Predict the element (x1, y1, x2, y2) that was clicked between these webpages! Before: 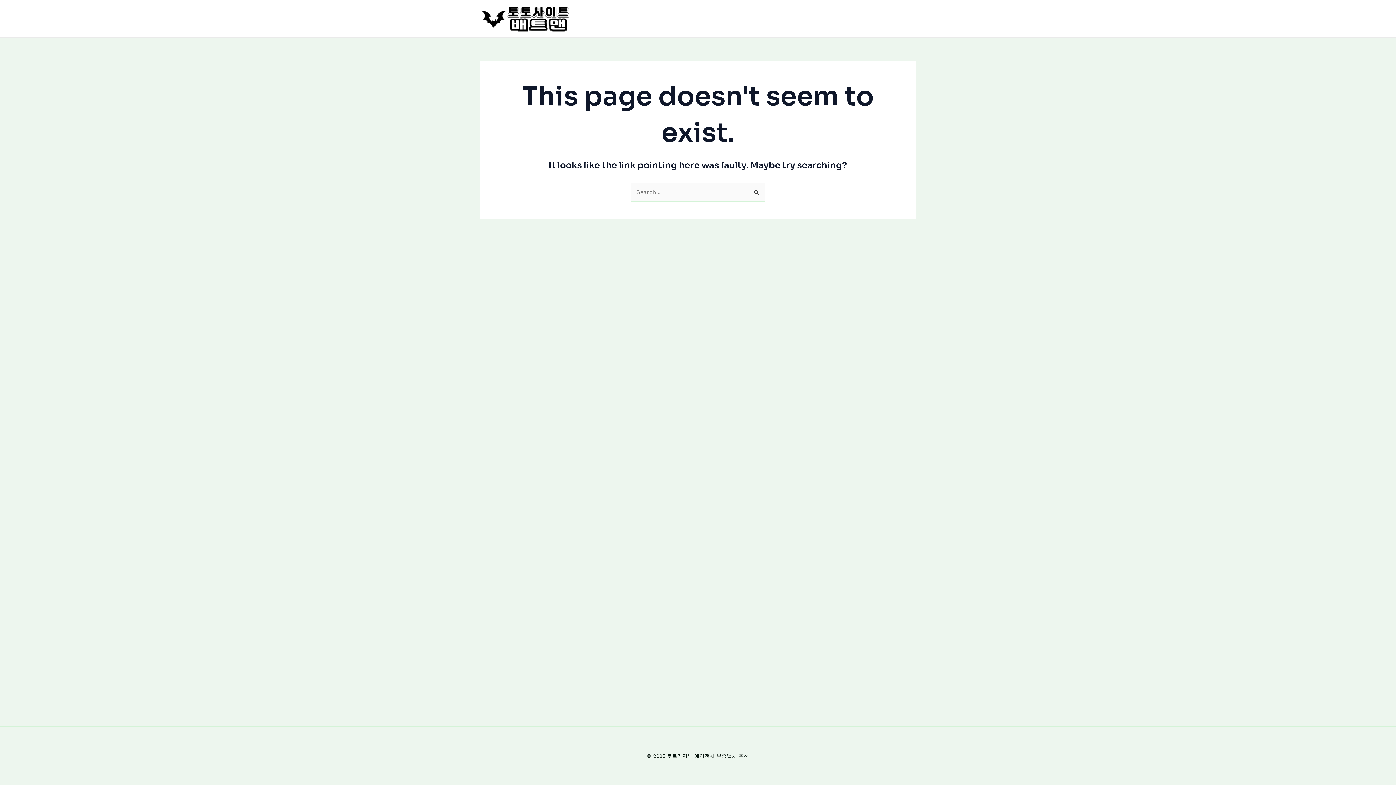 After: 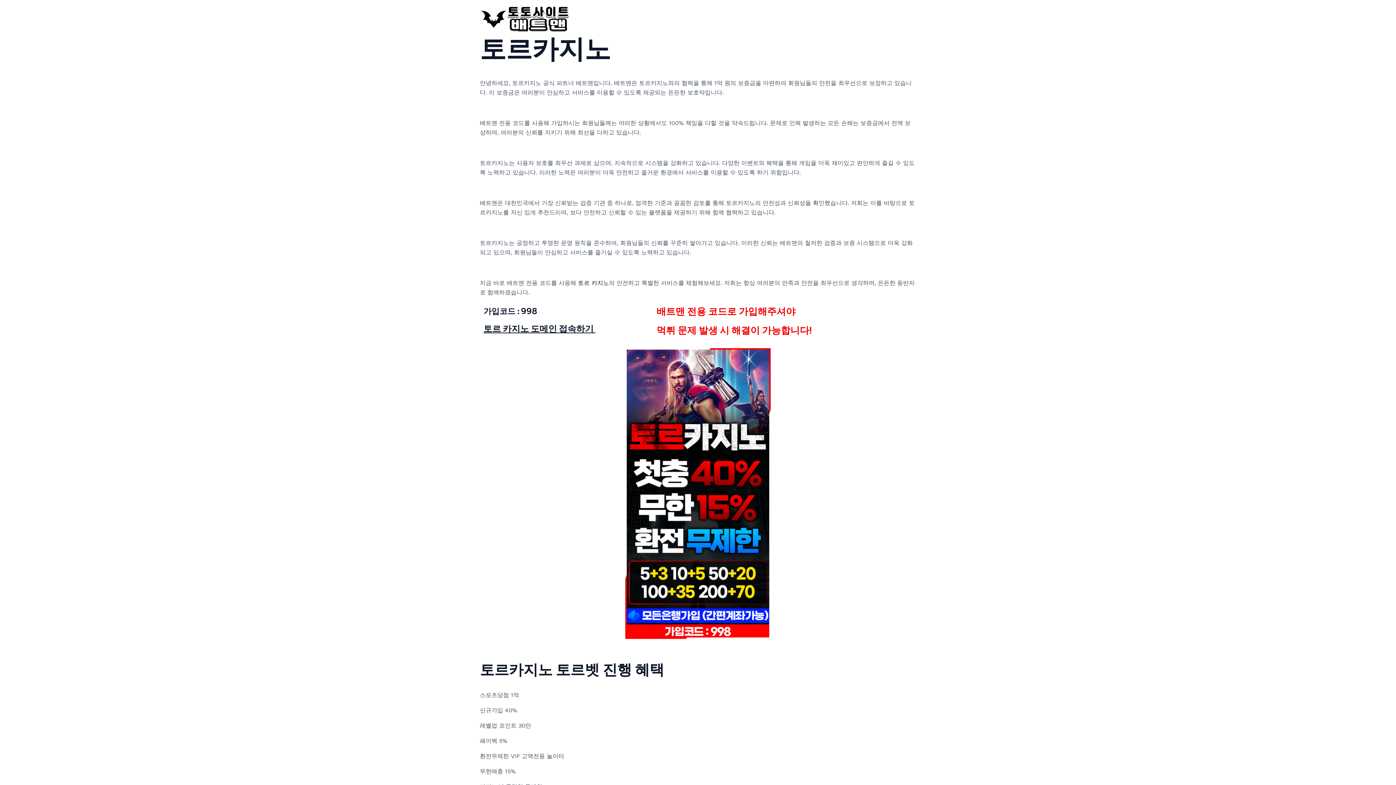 Action: bbox: (480, 14, 570, 21)